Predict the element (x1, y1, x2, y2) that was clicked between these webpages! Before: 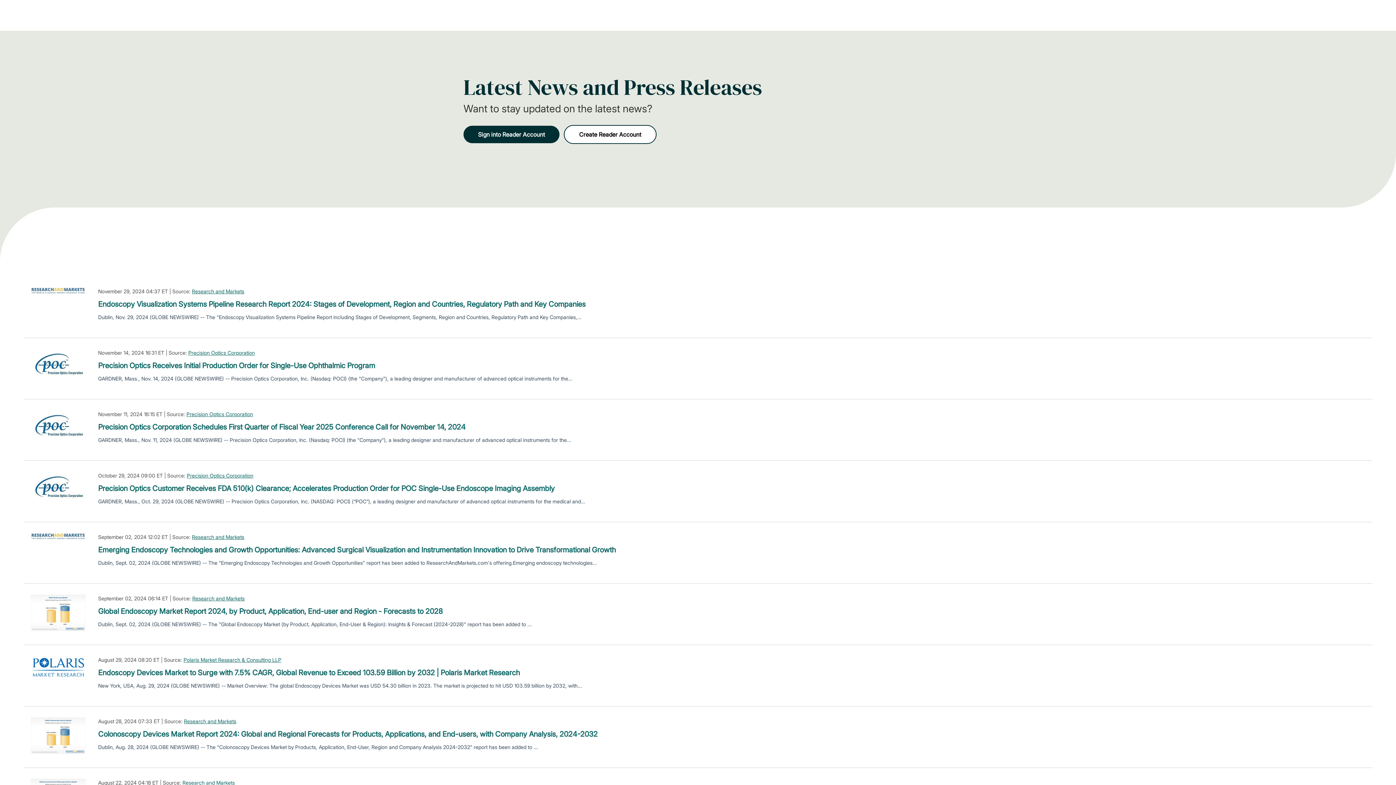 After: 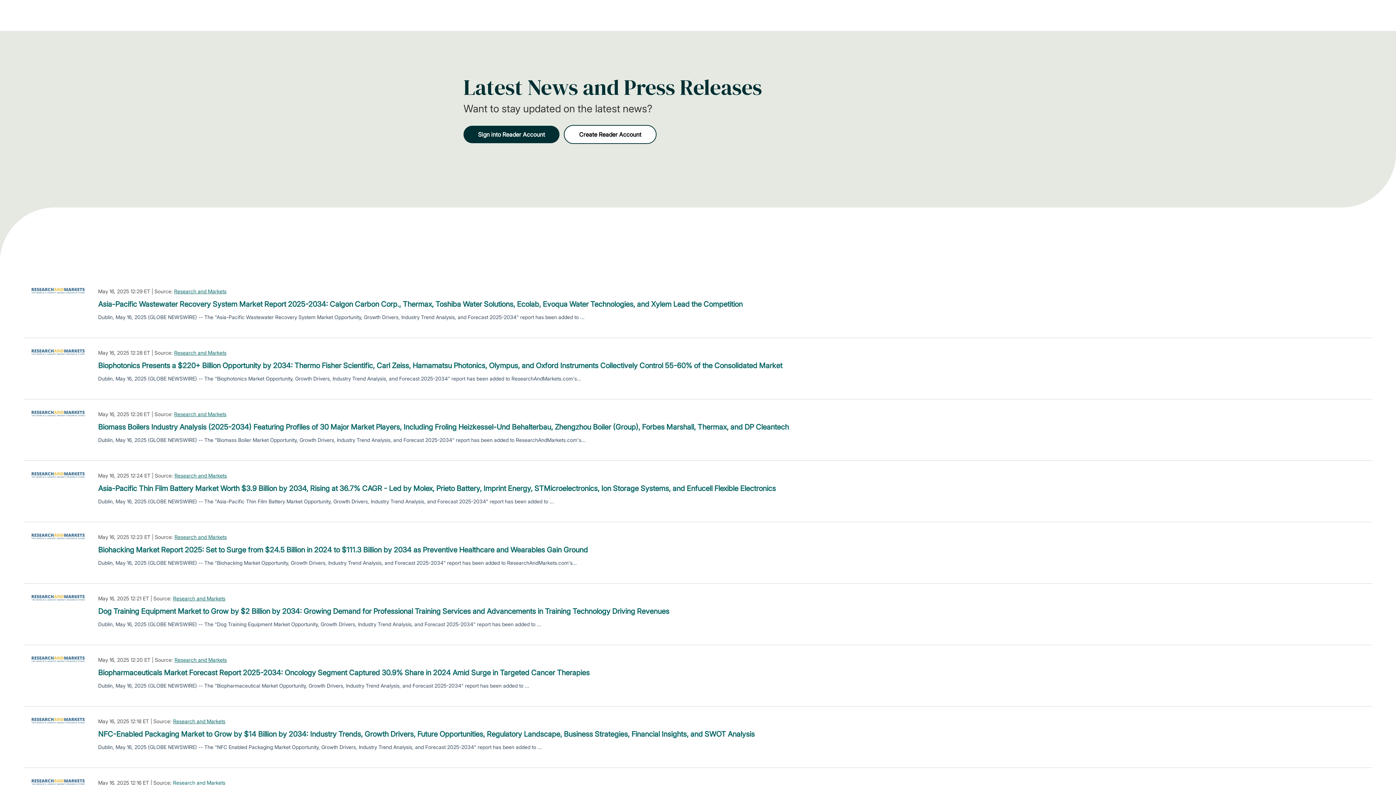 Action: bbox: (192, 287, 244, 295) label: Research and Markets